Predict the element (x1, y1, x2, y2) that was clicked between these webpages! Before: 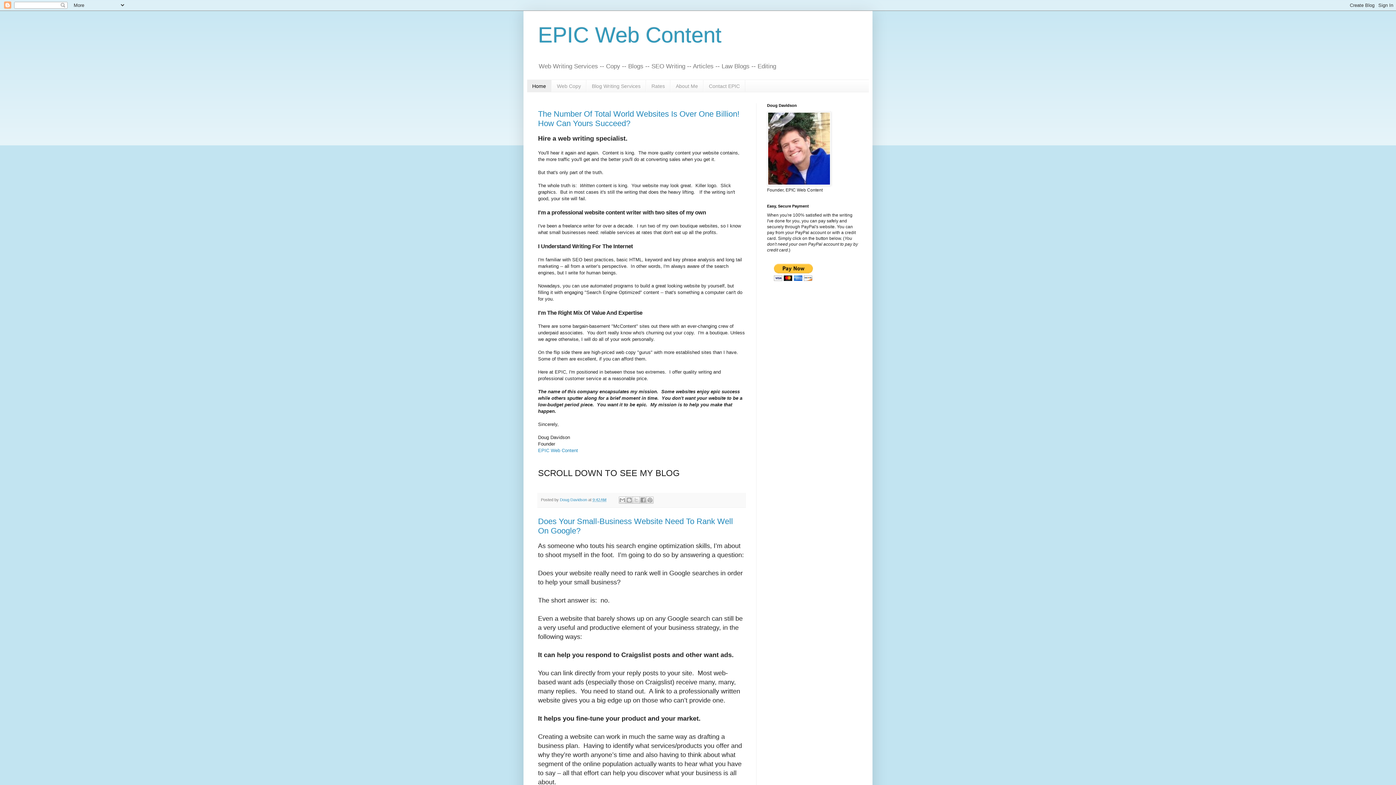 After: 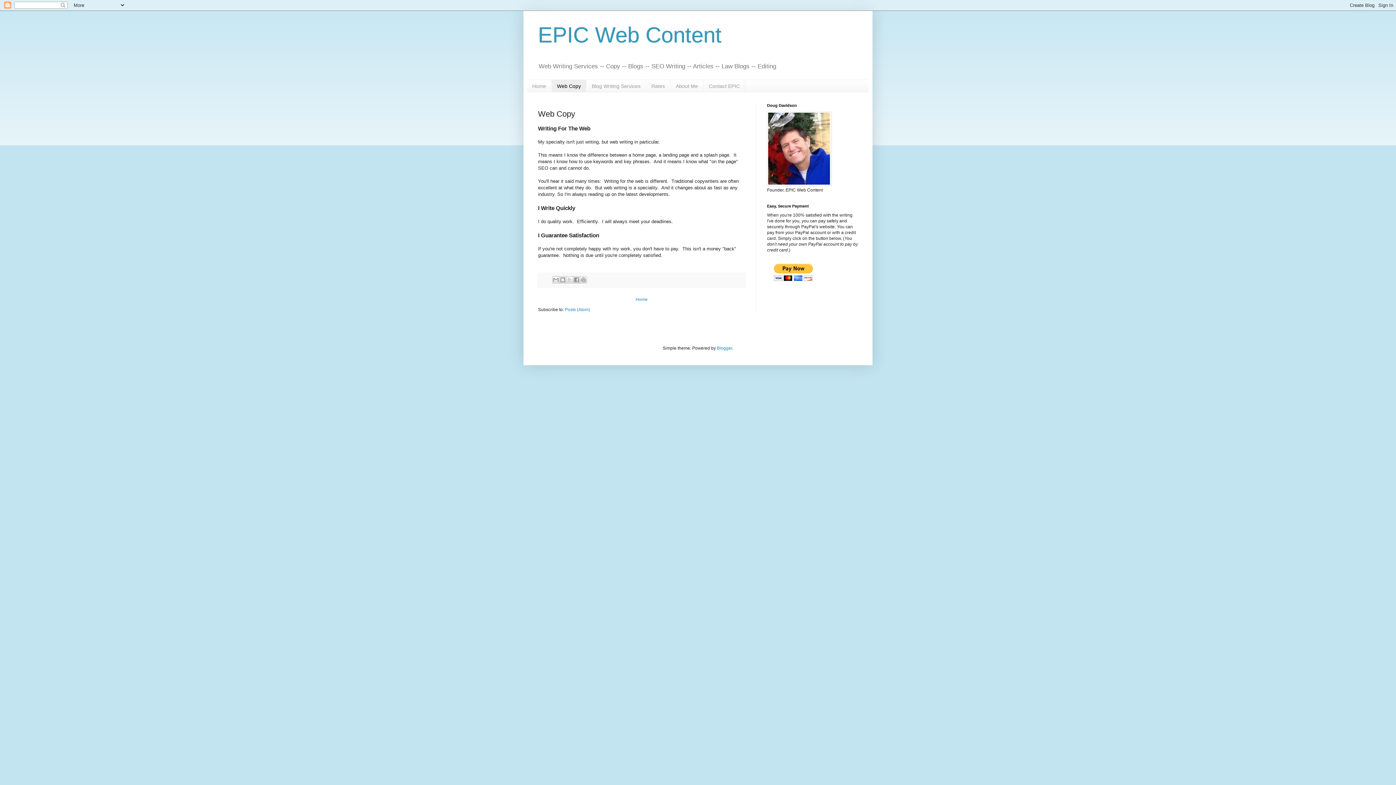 Action: label: Web Copy bbox: (551, 80, 586, 92)